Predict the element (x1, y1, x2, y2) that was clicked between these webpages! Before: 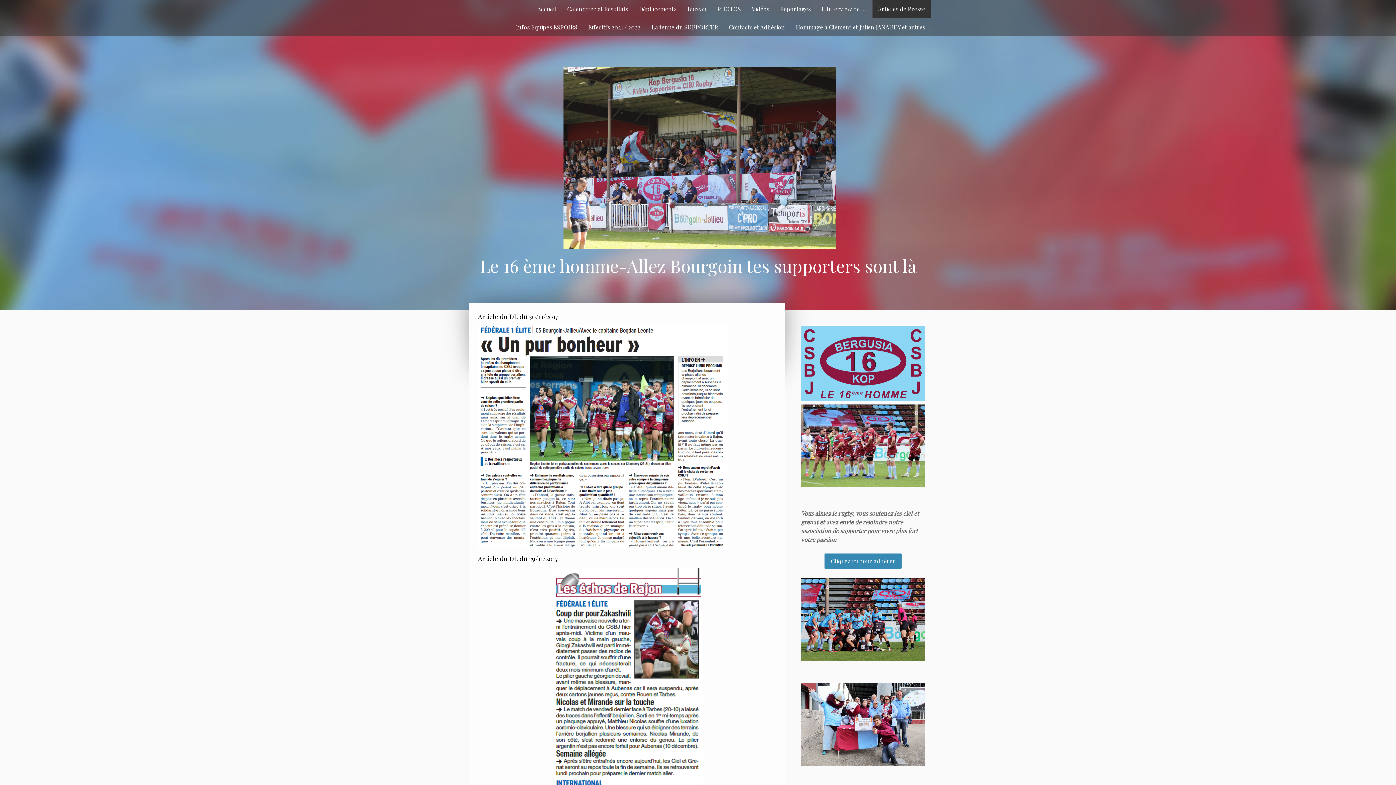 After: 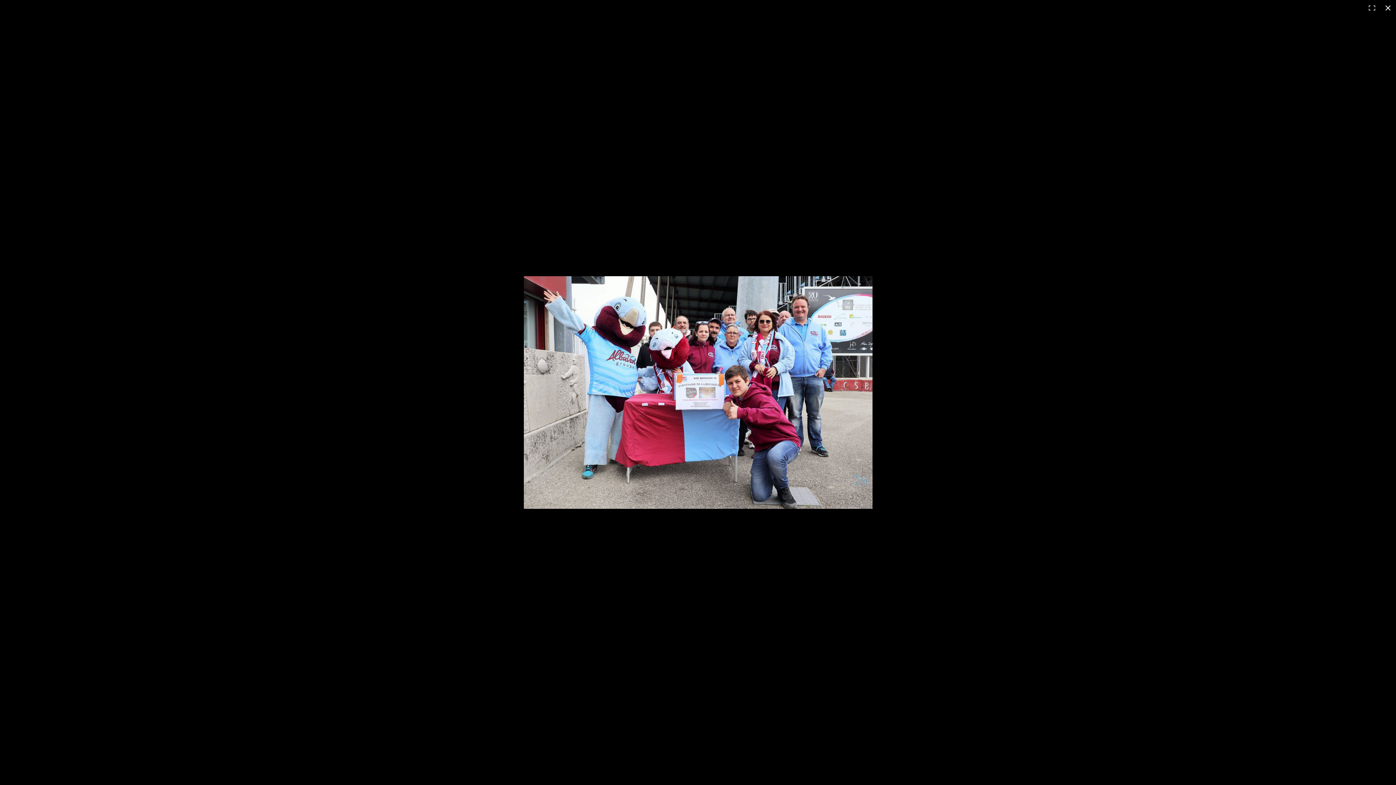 Action: bbox: (801, 683, 925, 691)